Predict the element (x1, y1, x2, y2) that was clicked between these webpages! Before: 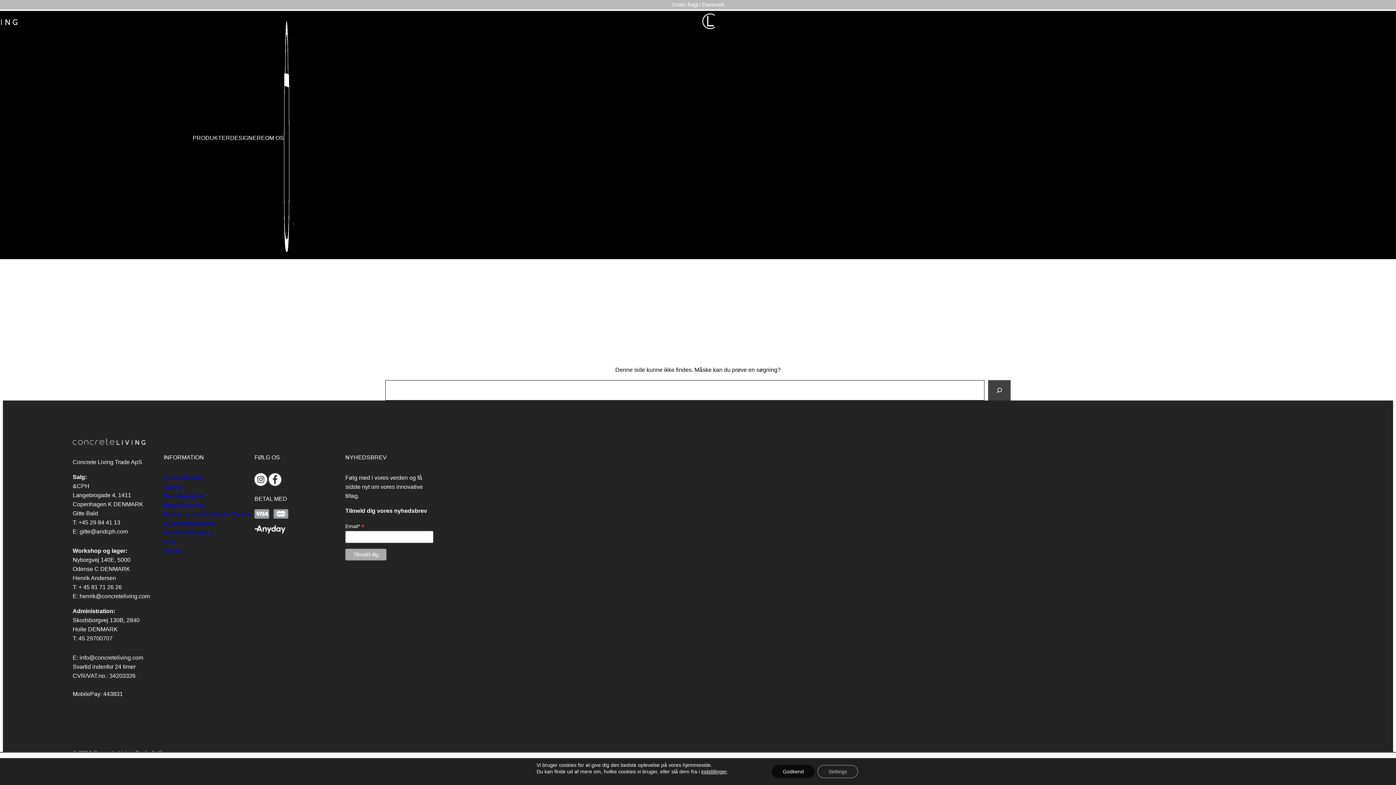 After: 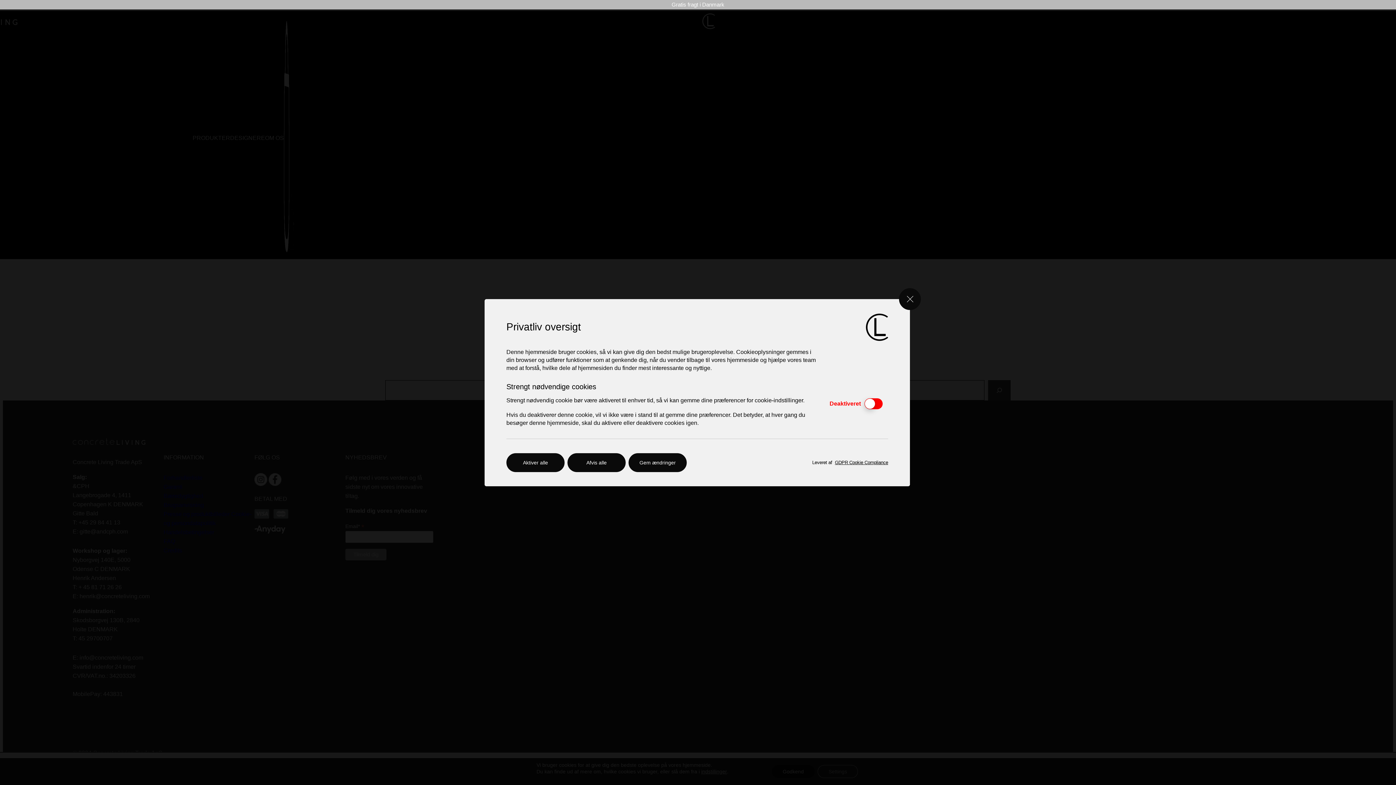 Action: bbox: (817, 765, 858, 778) label: Settings